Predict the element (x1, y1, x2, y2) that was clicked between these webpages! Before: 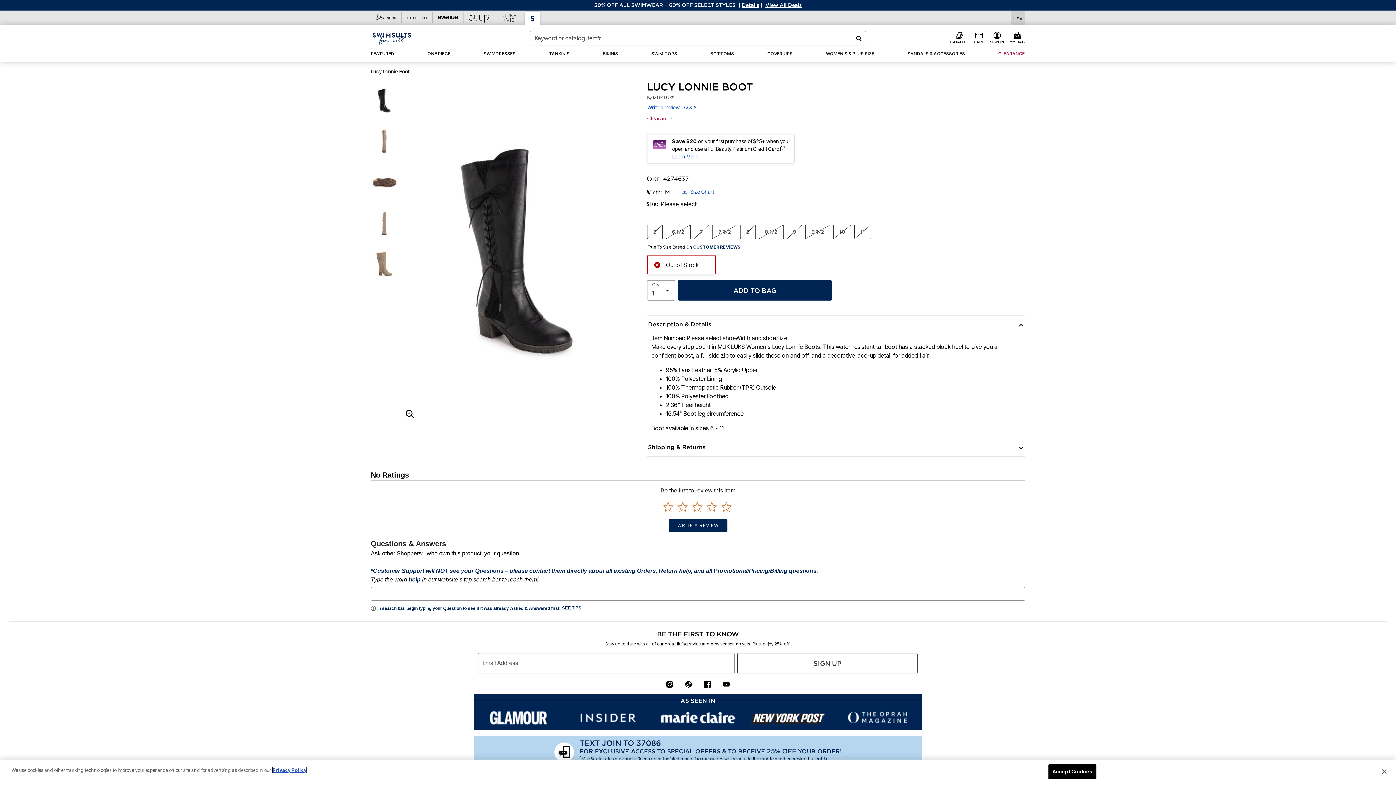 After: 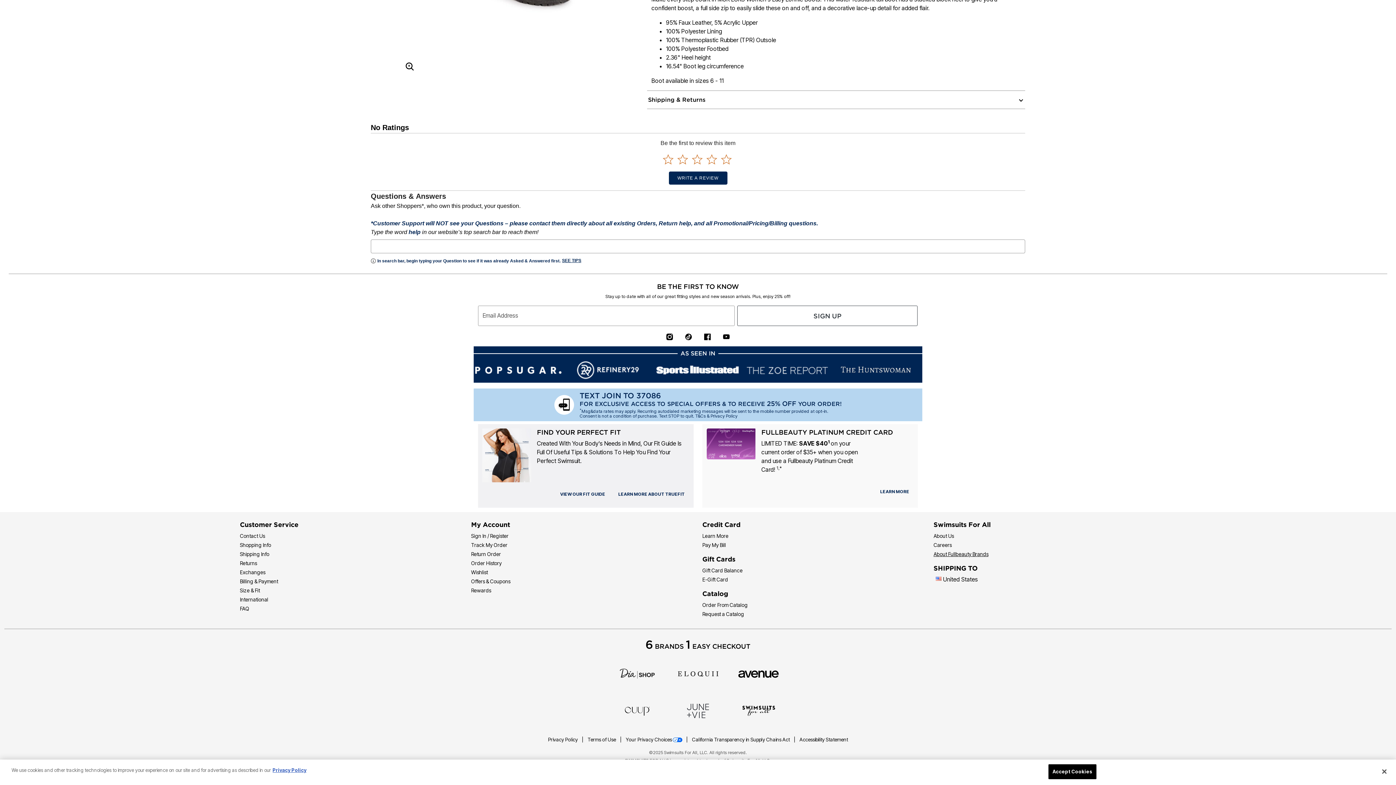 Action: bbox: (933, 757, 988, 763) label: About Fullbeauty Brands